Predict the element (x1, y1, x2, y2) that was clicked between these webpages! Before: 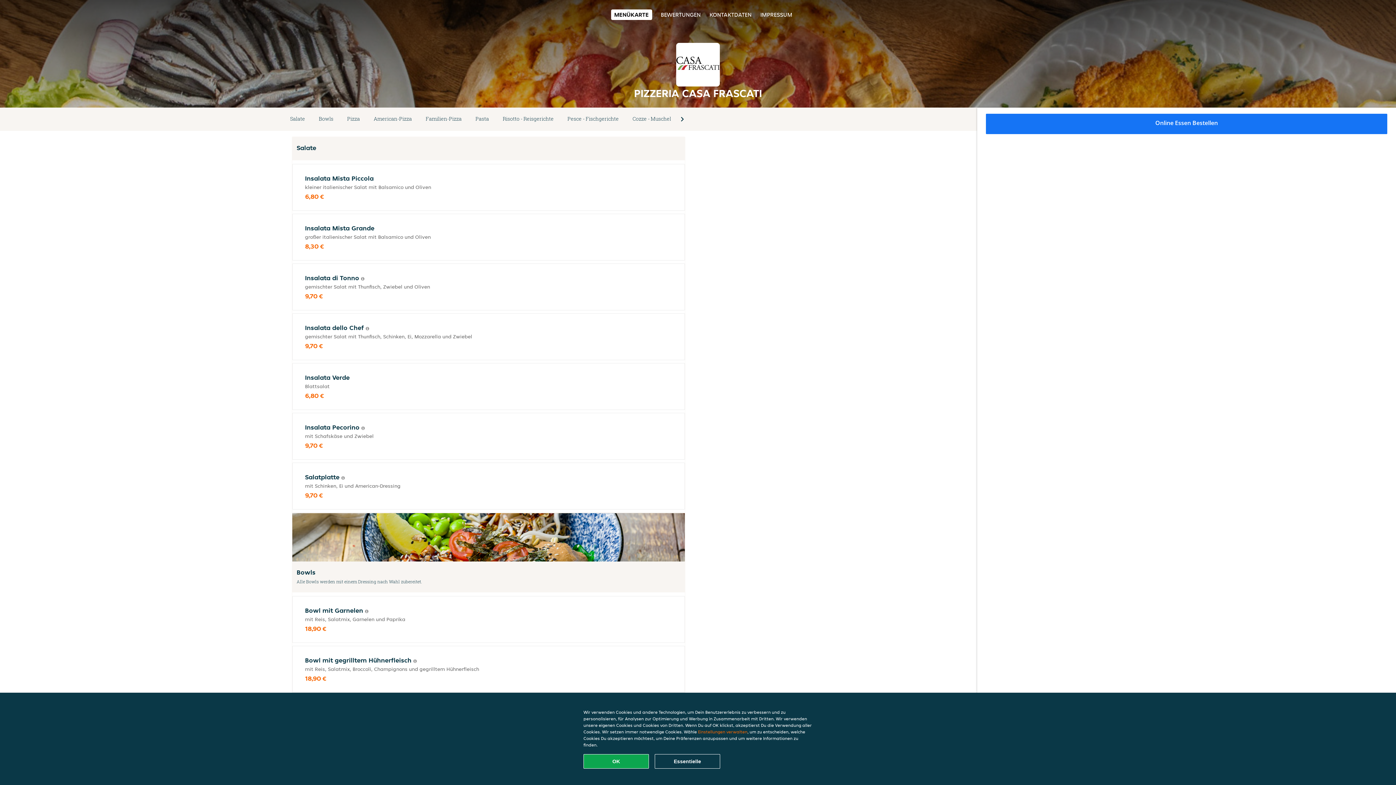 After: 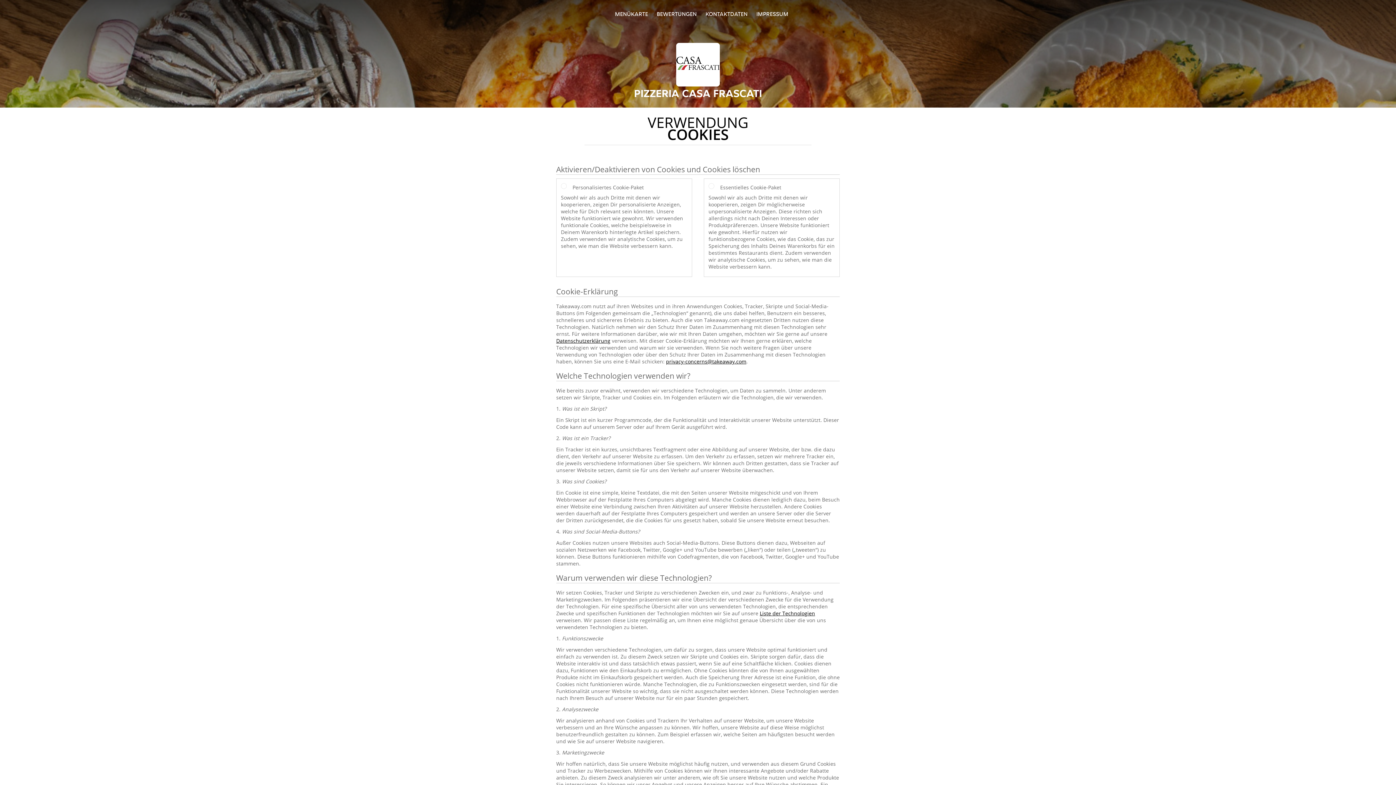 Action: label: Einstellungen verwalten bbox: (698, 729, 747, 734)